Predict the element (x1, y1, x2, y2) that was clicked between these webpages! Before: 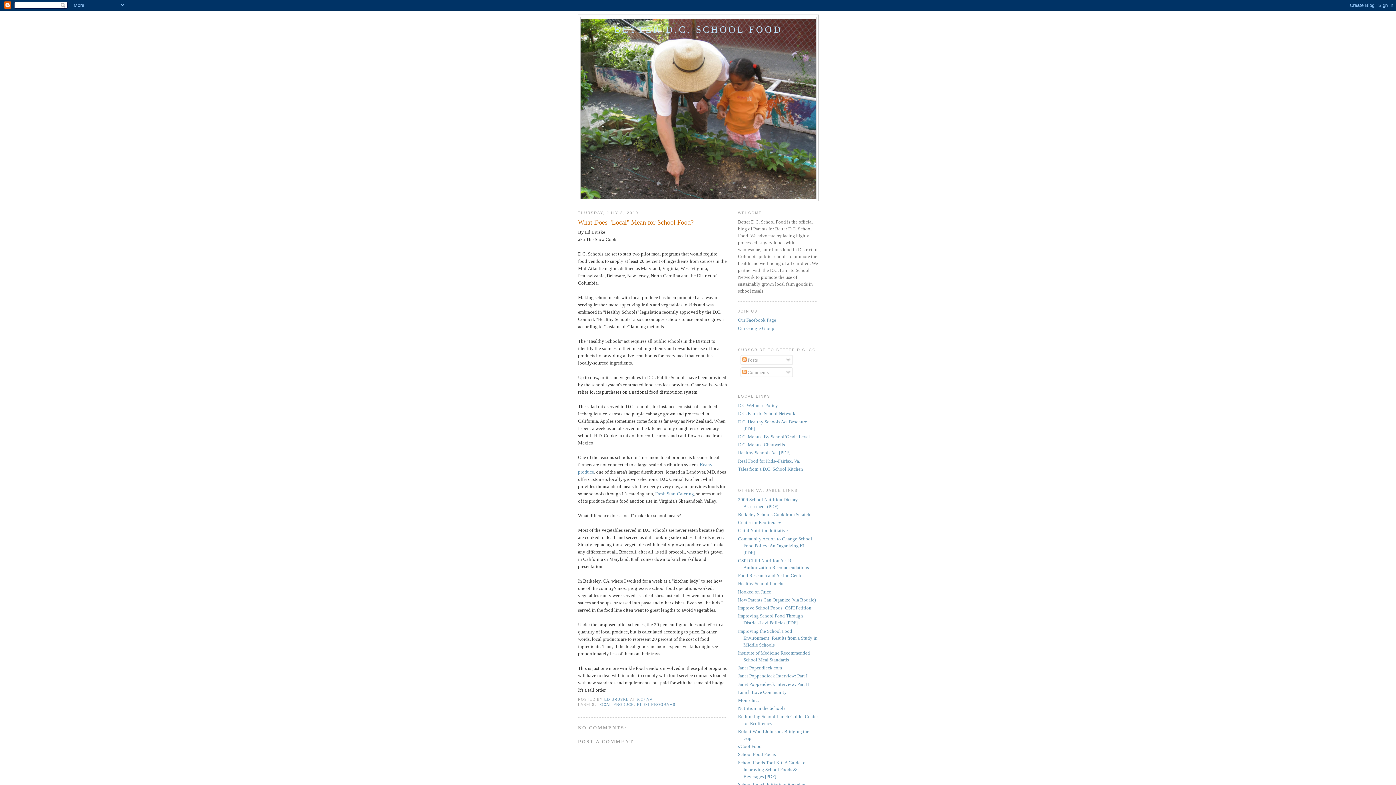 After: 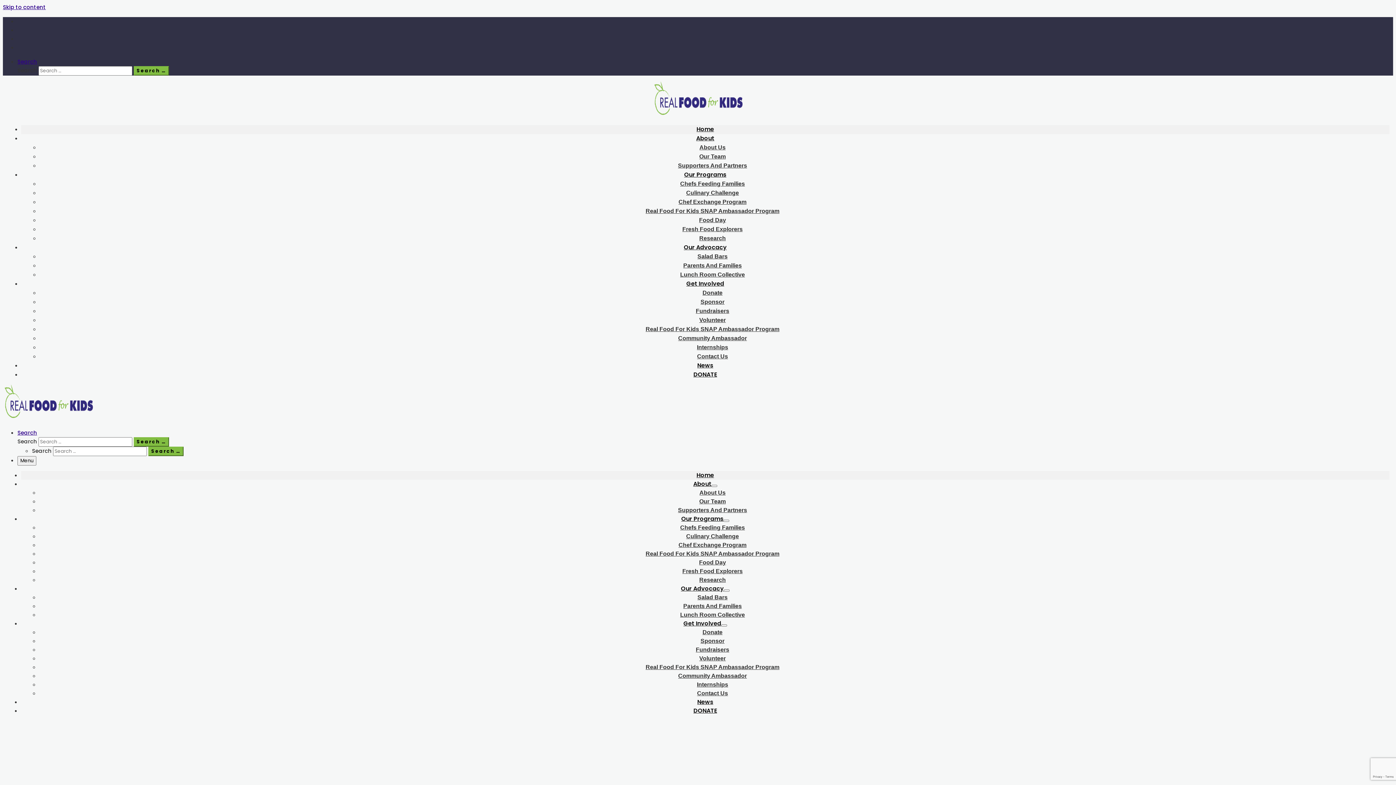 Action: bbox: (738, 458, 800, 463) label: Real Food for Kids--Fairfax, Va.